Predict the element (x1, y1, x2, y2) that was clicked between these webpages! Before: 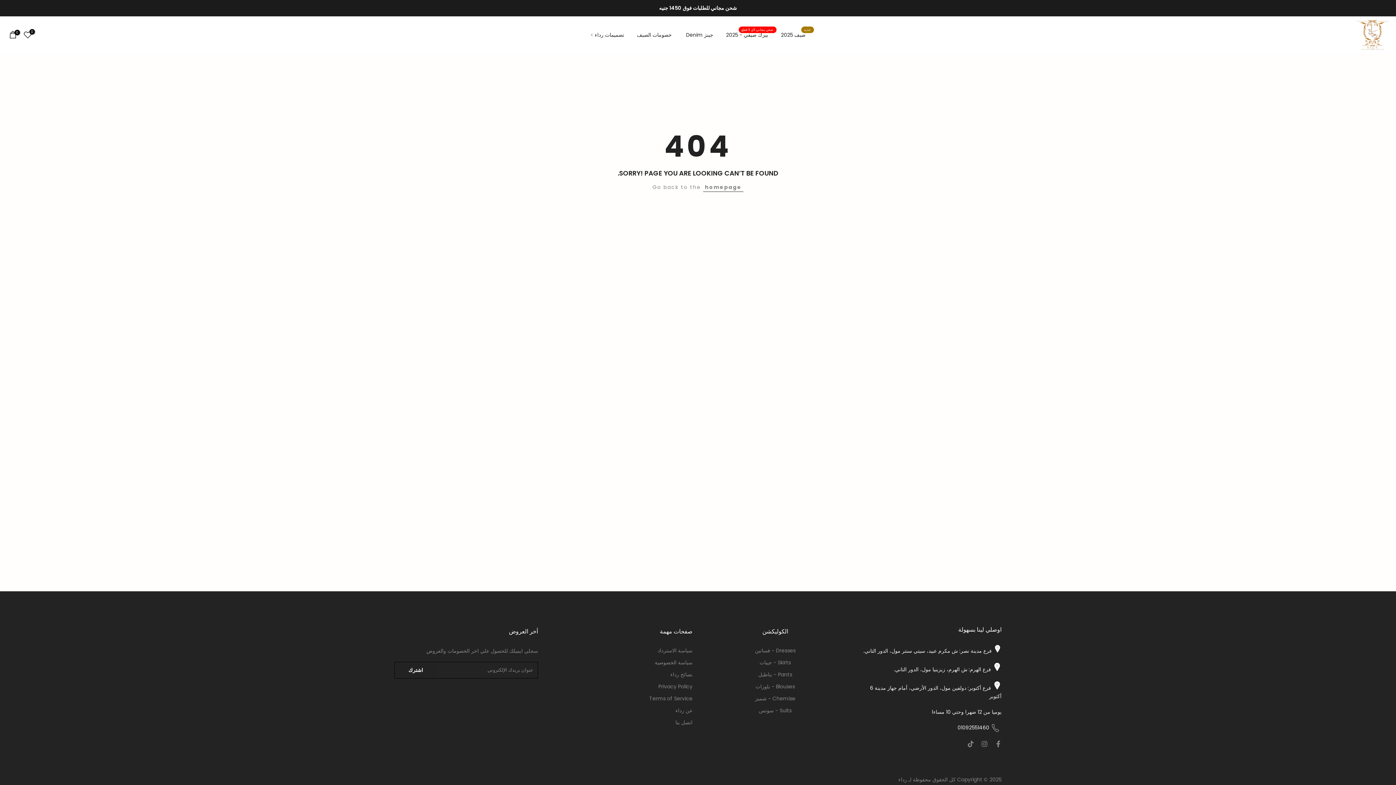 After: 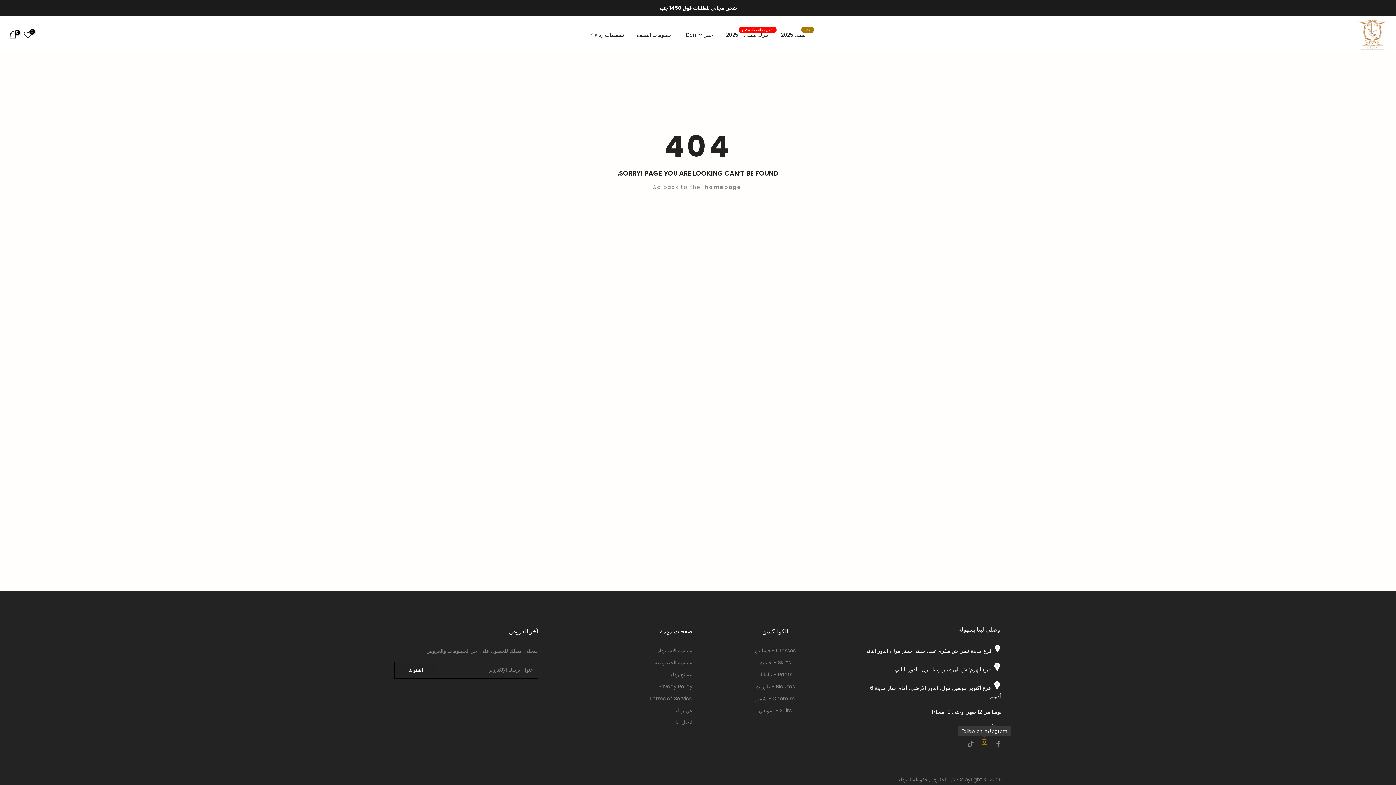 Action: bbox: (981, 739, 988, 748)